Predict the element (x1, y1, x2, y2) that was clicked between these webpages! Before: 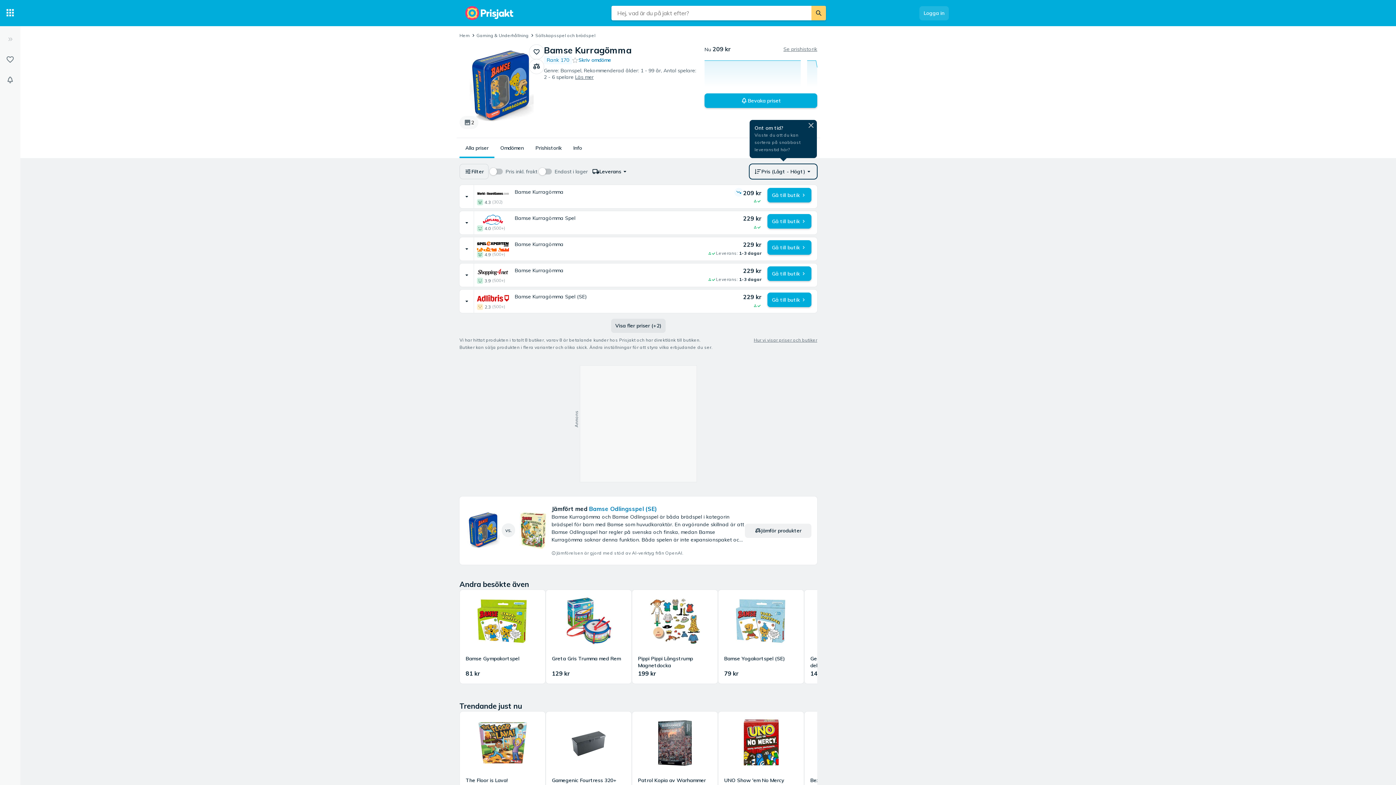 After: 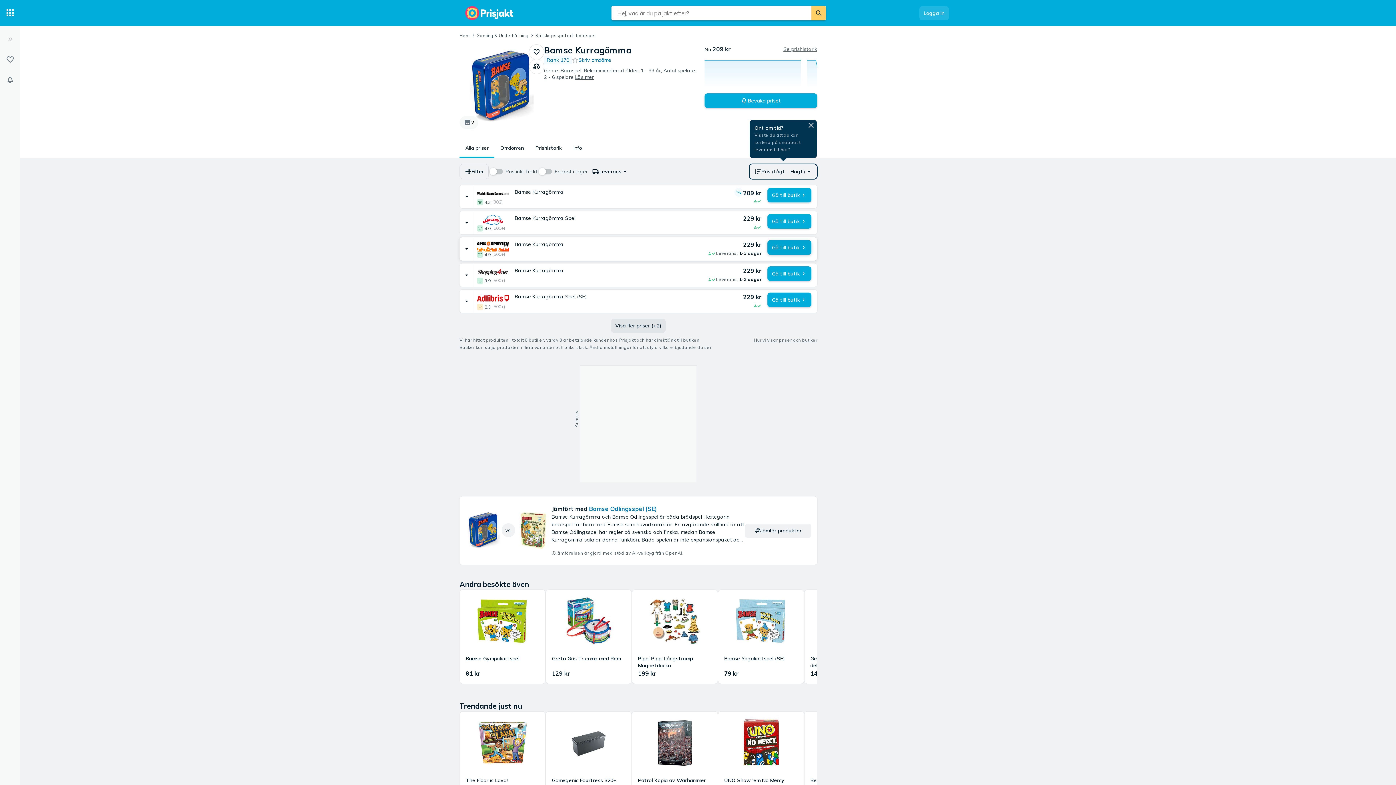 Action: bbox: (767, 240, 811, 254) label: Gå till butik